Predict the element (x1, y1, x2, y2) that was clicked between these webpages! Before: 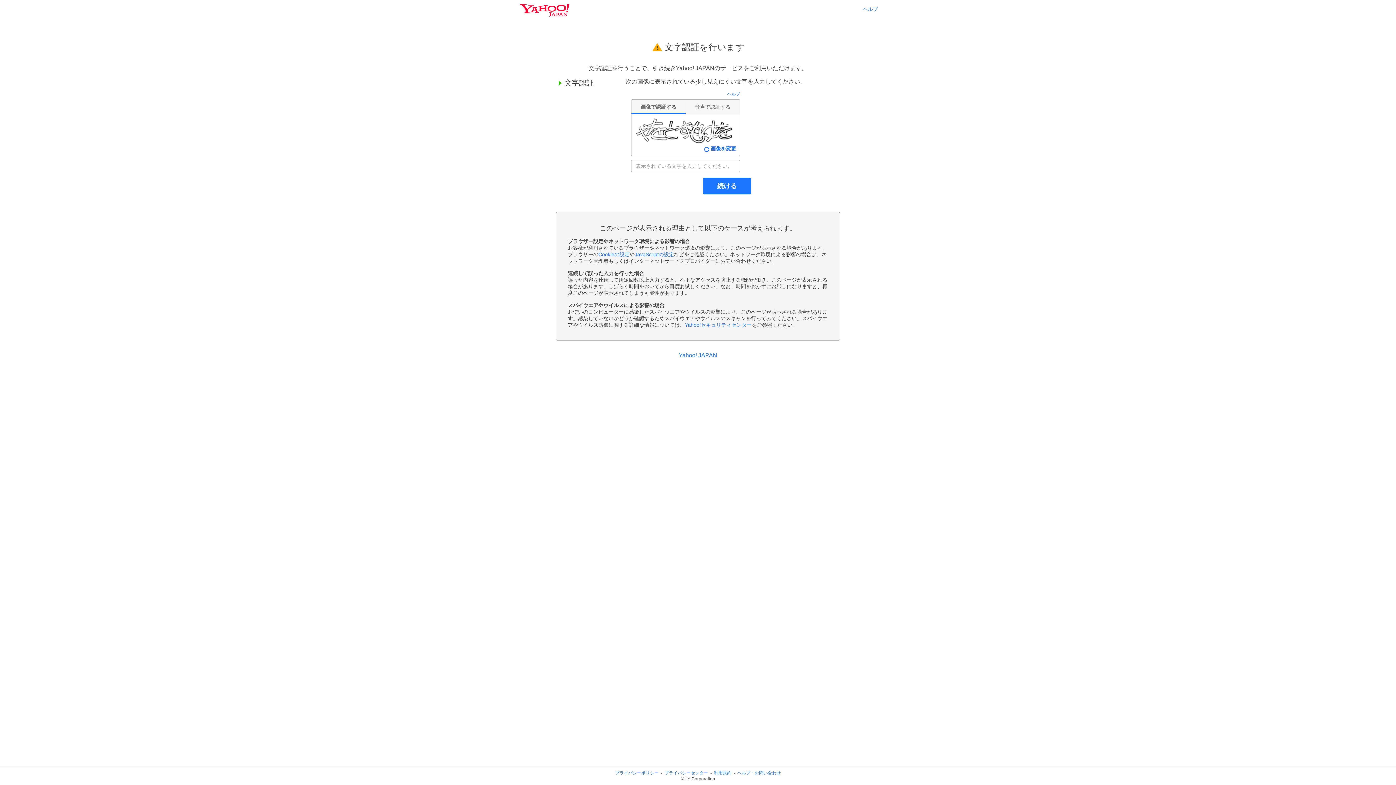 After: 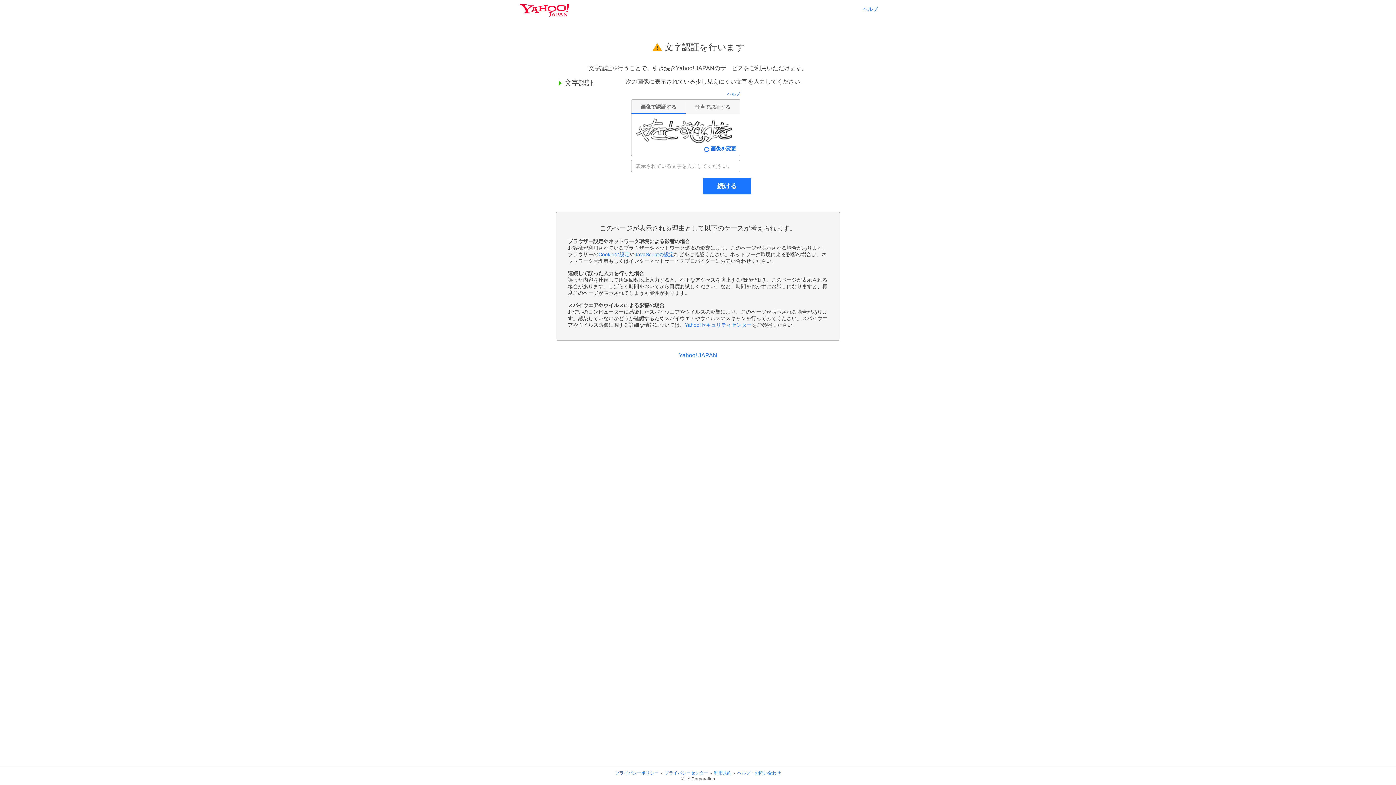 Action: label: プライバシーポリシー bbox: (615, 770, 658, 776)